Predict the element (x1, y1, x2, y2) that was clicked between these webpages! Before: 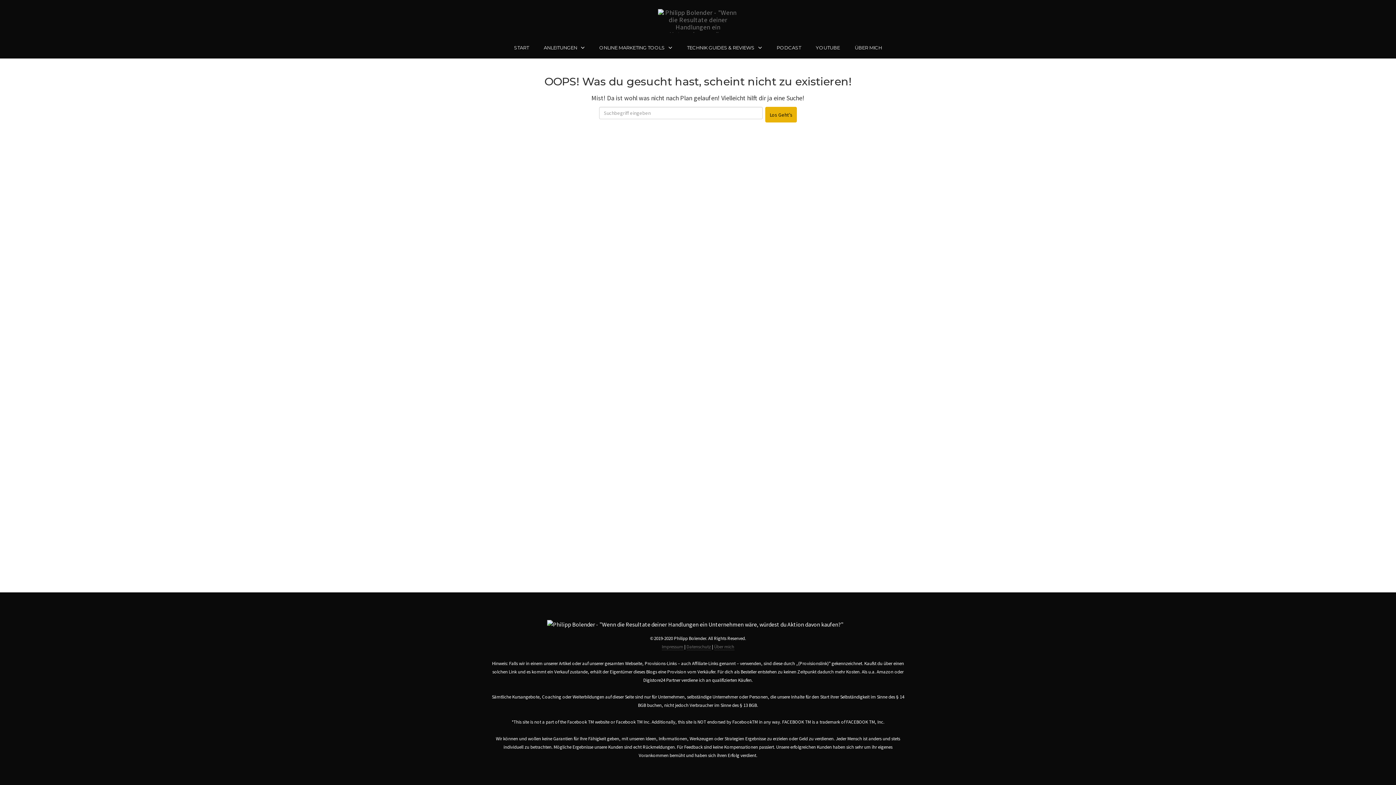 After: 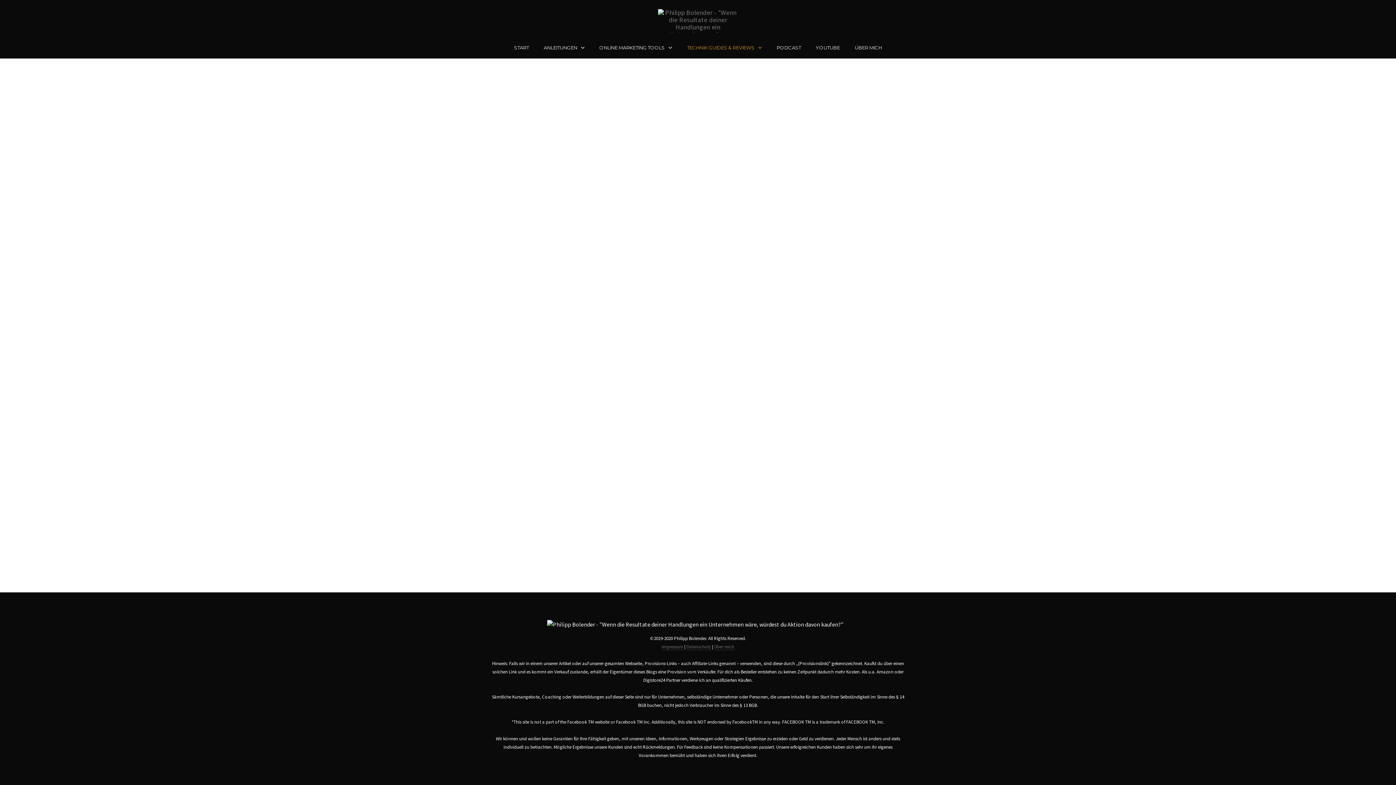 Action: bbox: (683, 42, 766, 52) label: TECHNIK GUIDES & REVIEWS